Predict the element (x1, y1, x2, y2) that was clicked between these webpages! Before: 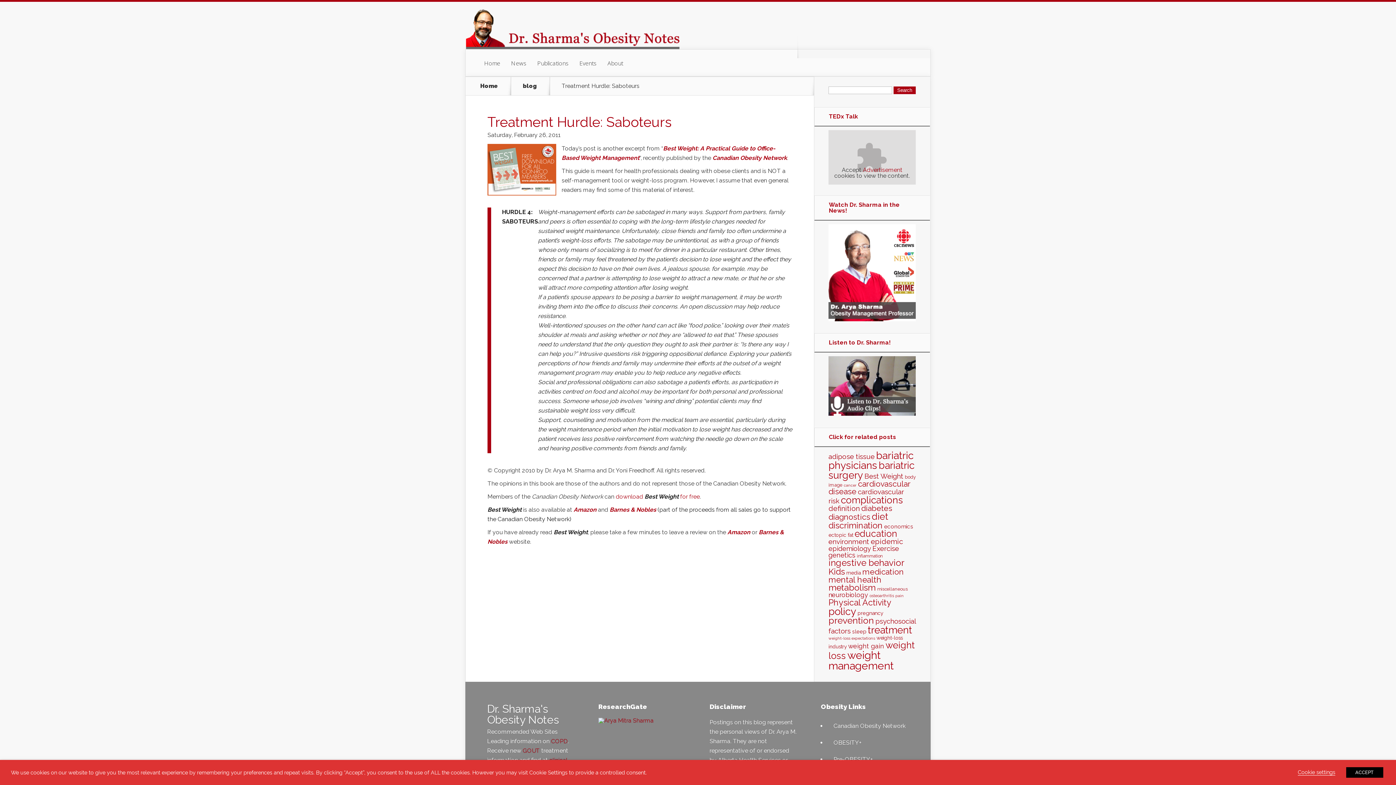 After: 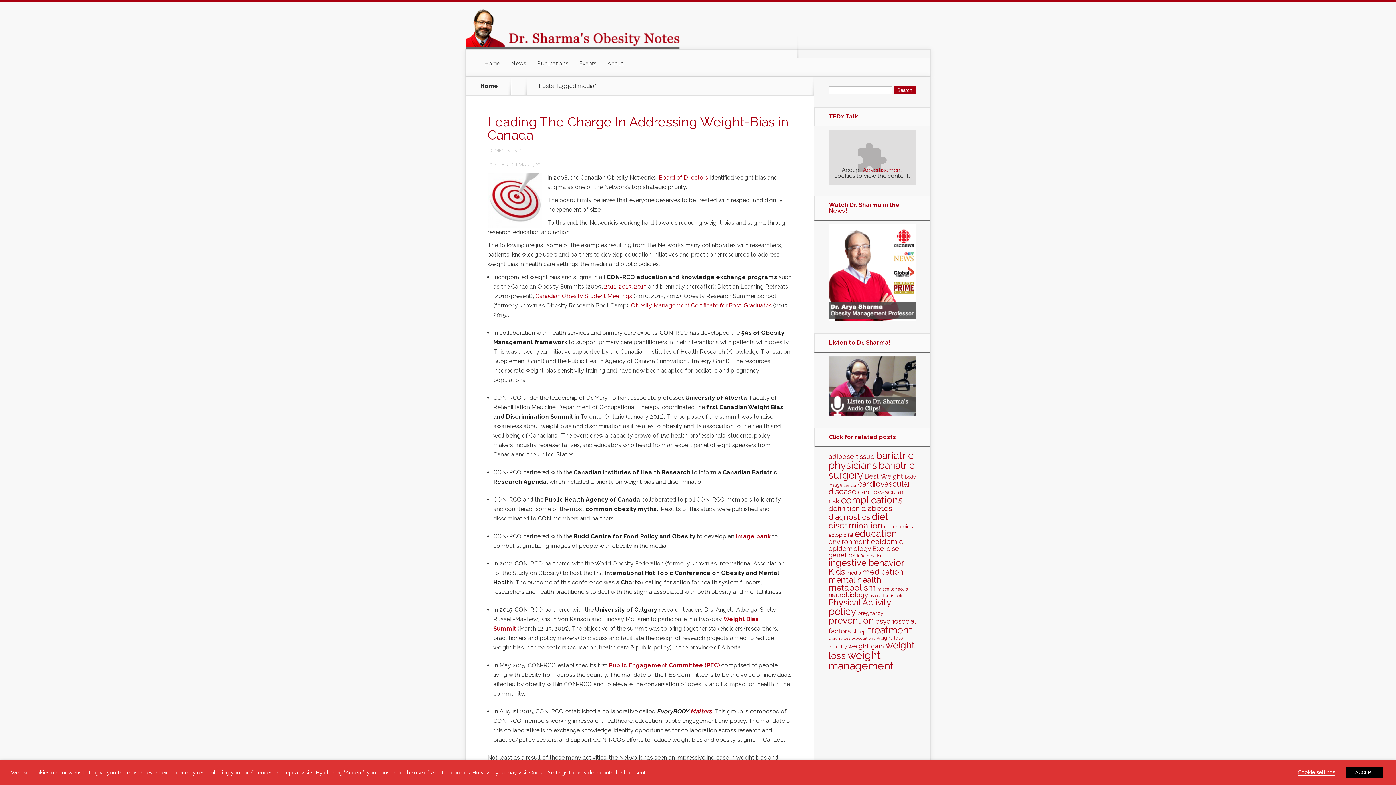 Action: label: media (43 items) bbox: (846, 570, 861, 576)